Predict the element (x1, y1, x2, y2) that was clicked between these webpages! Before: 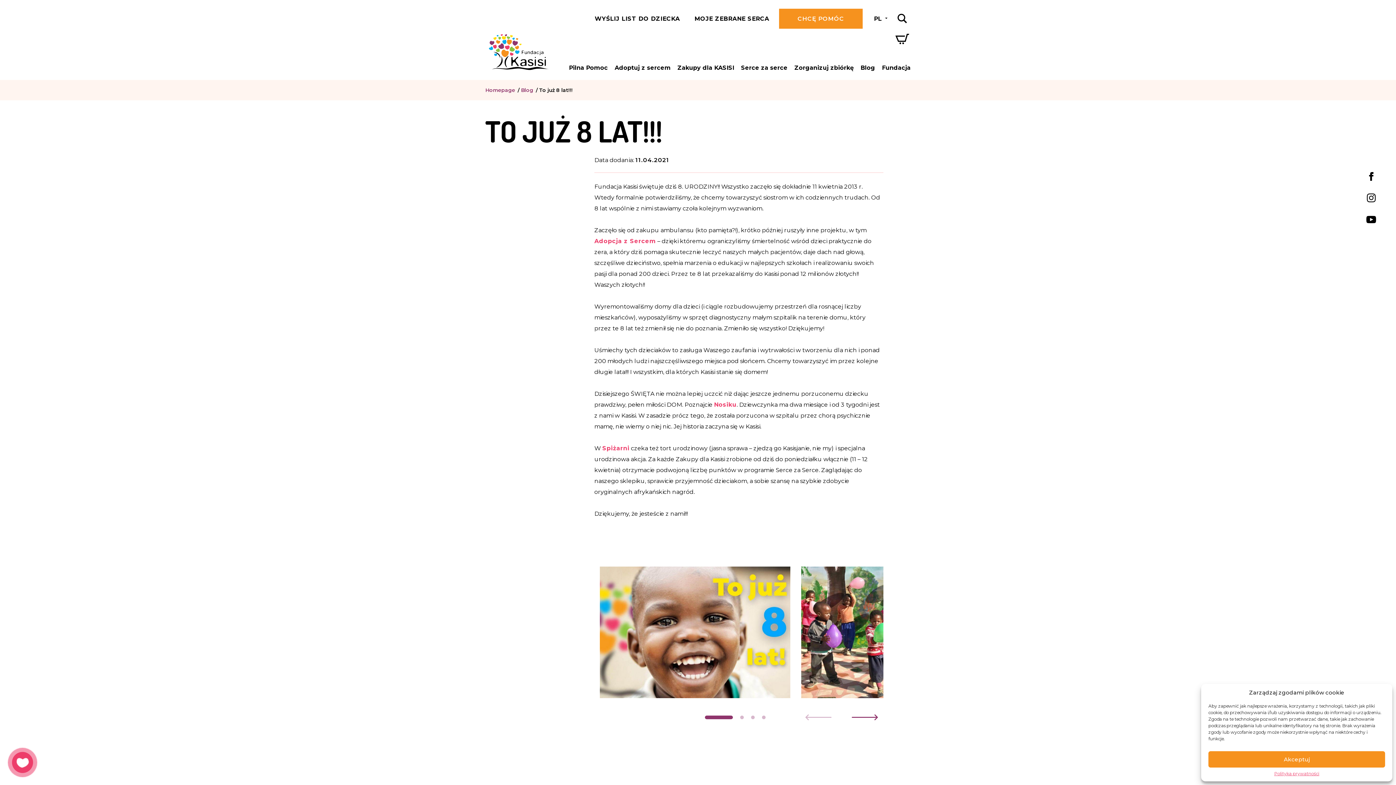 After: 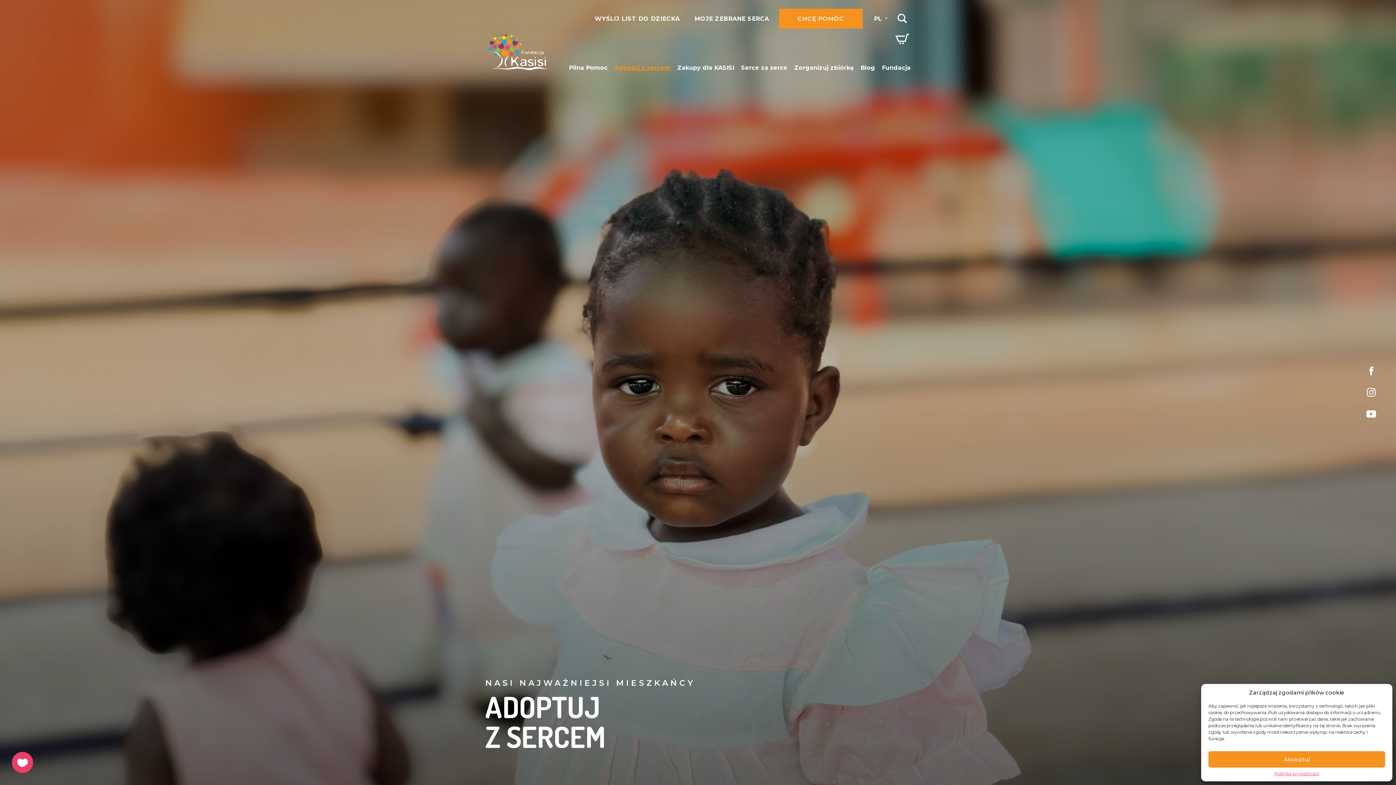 Action: bbox: (614, 59, 670, 76) label: Adoptuj z sercem